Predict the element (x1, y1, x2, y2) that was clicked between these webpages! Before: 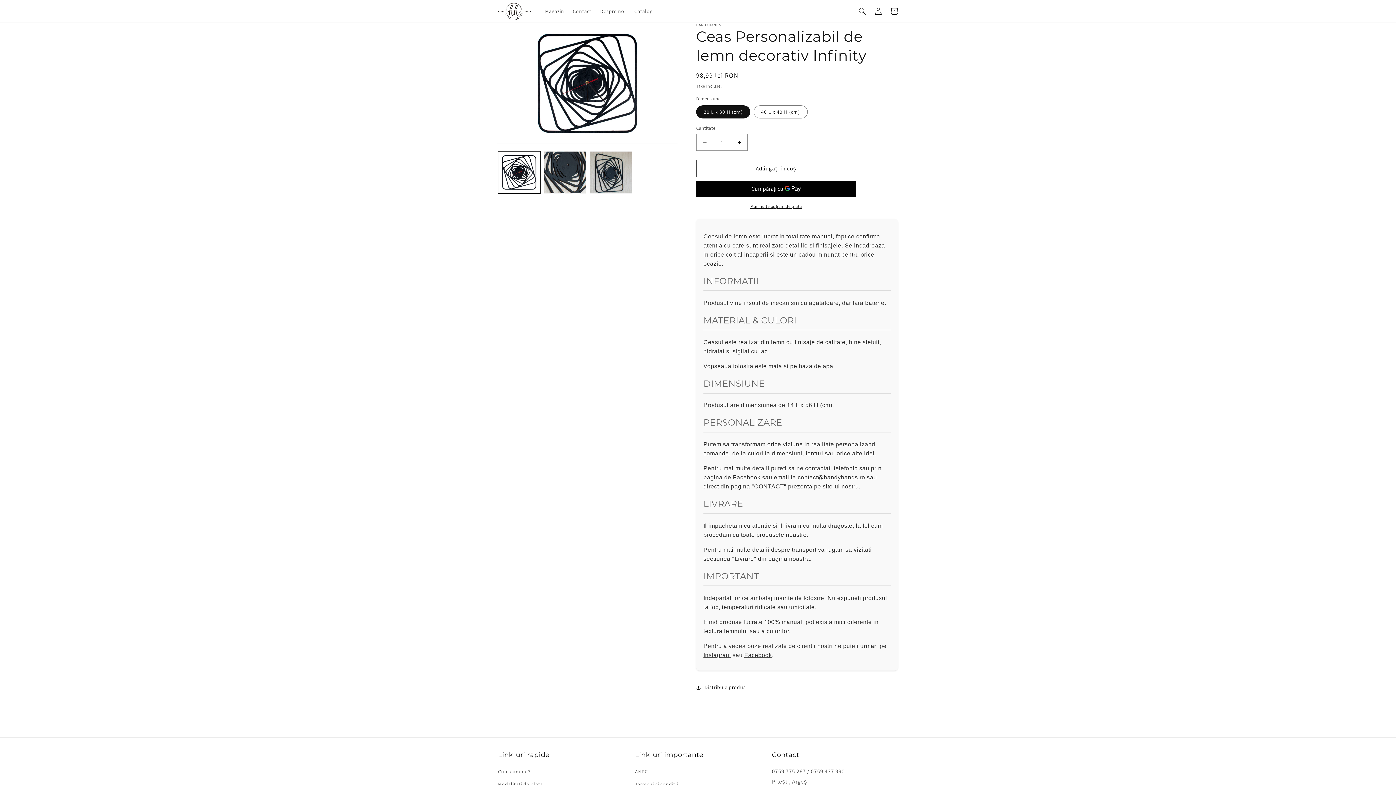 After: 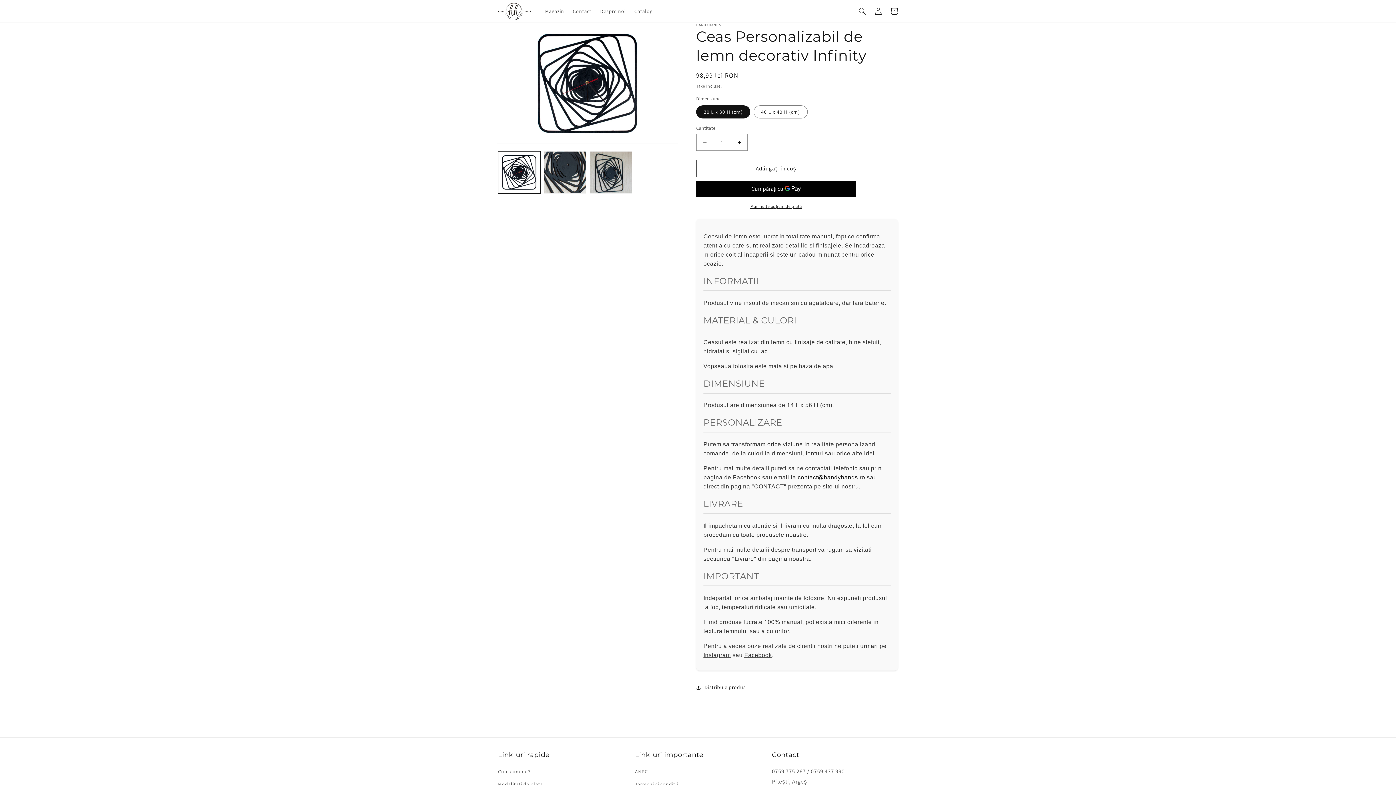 Action: bbox: (797, 474, 865, 480) label: contact@handyhands.ro